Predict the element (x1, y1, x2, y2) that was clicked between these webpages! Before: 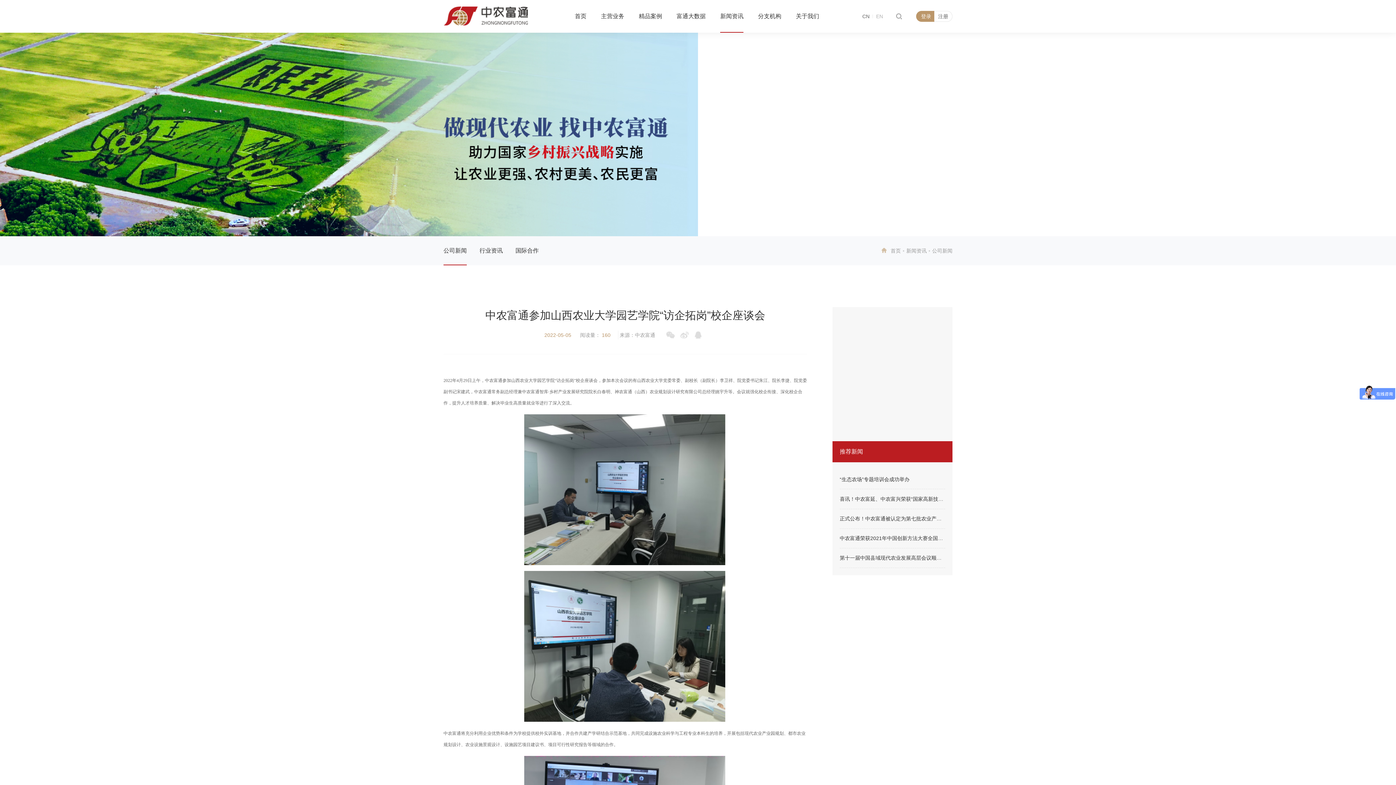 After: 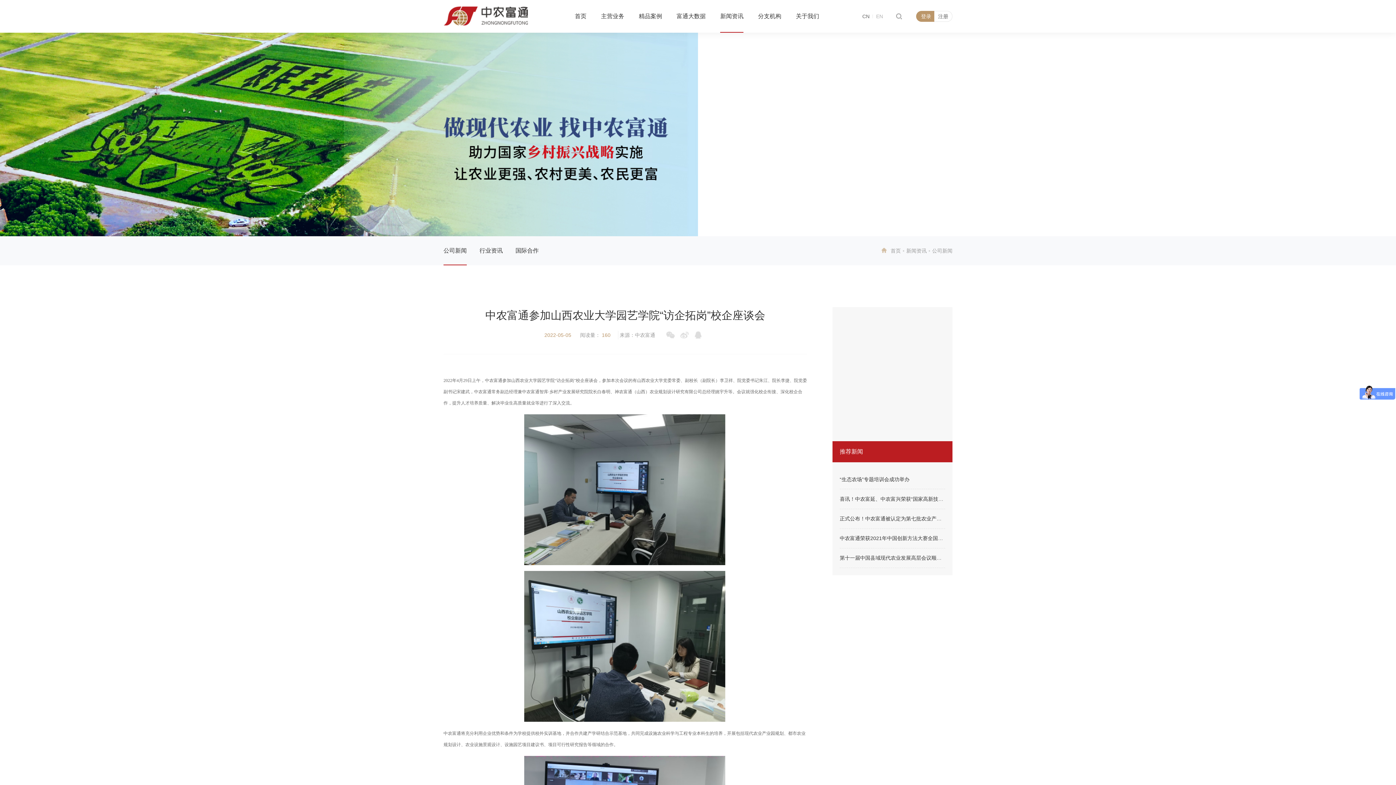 Action: bbox: (840, 447, 863, 456) label: 推荐新闻